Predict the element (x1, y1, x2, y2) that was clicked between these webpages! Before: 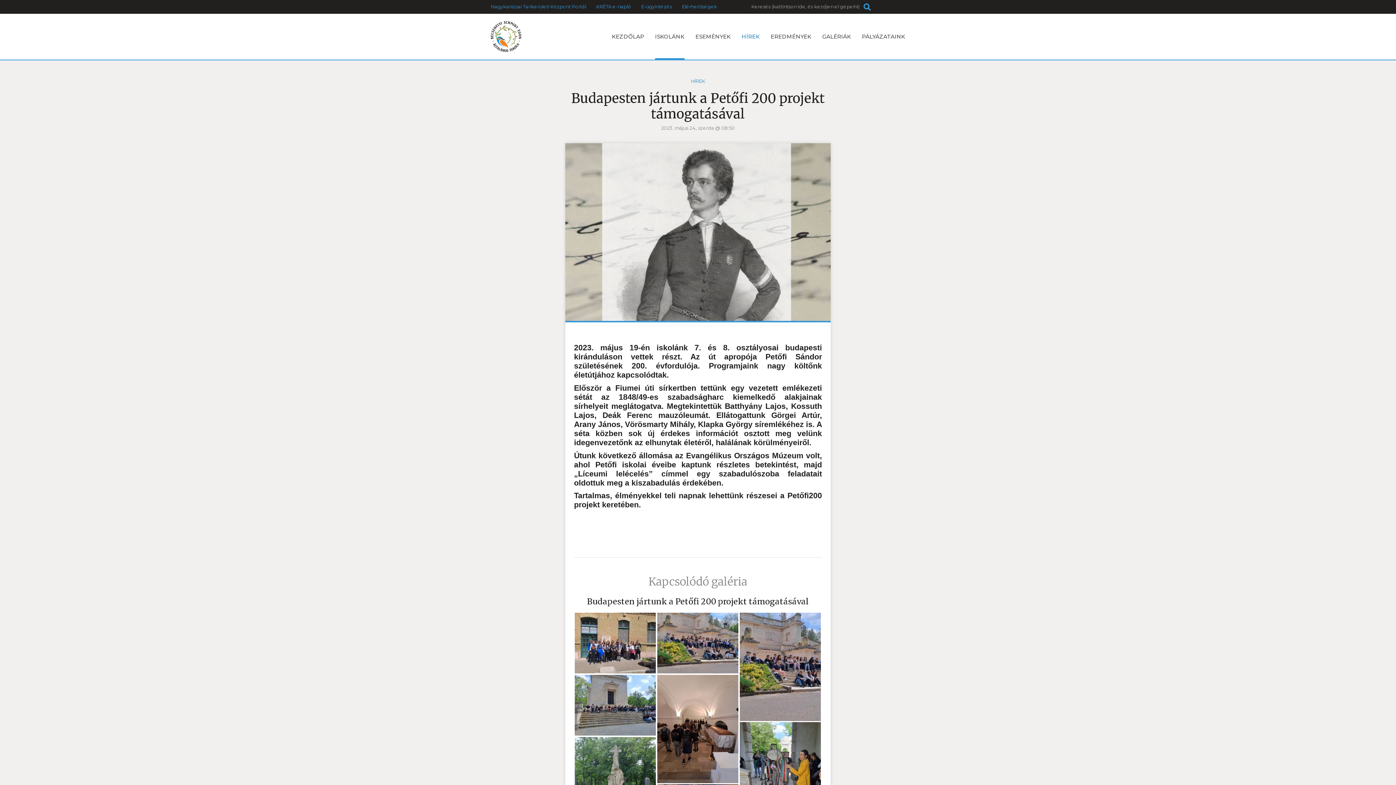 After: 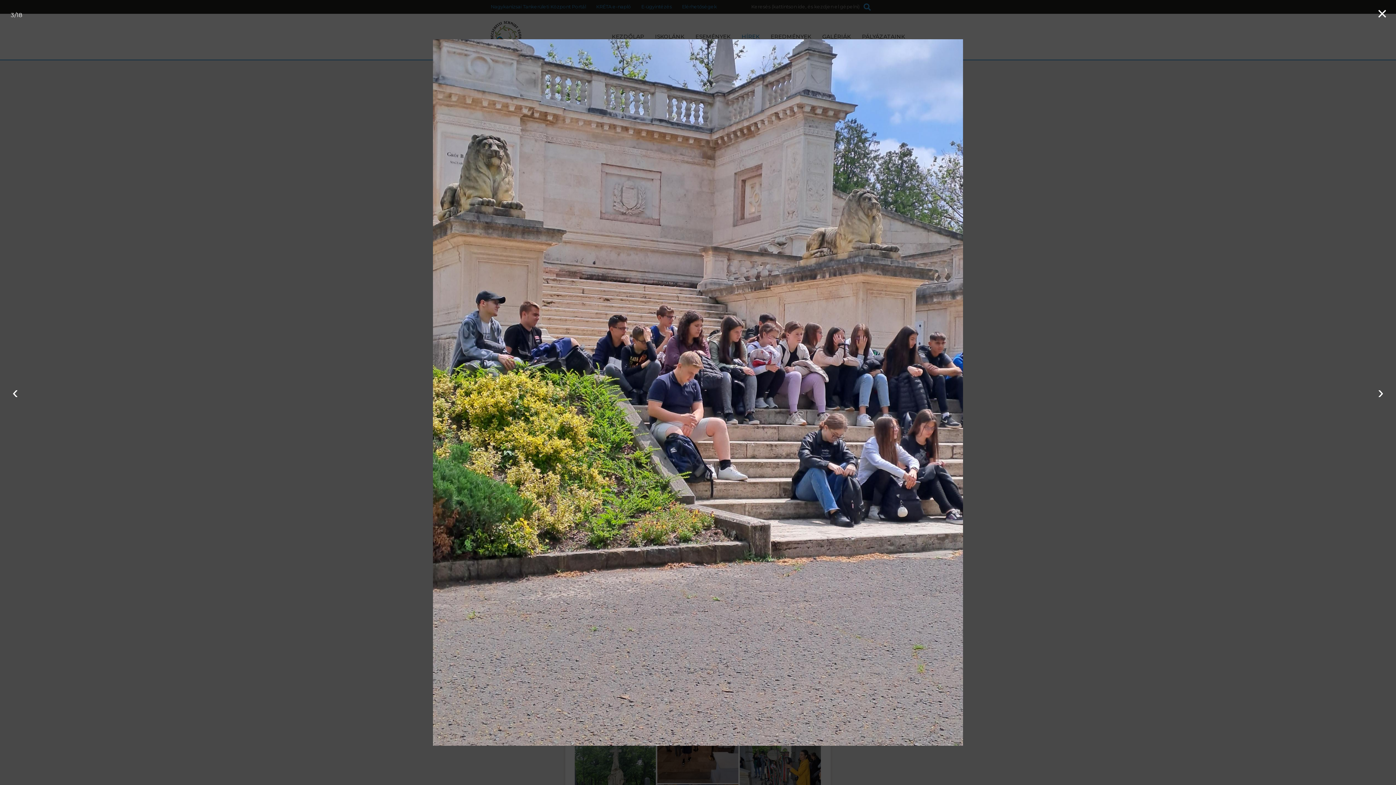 Action: bbox: (740, 613, 821, 721)